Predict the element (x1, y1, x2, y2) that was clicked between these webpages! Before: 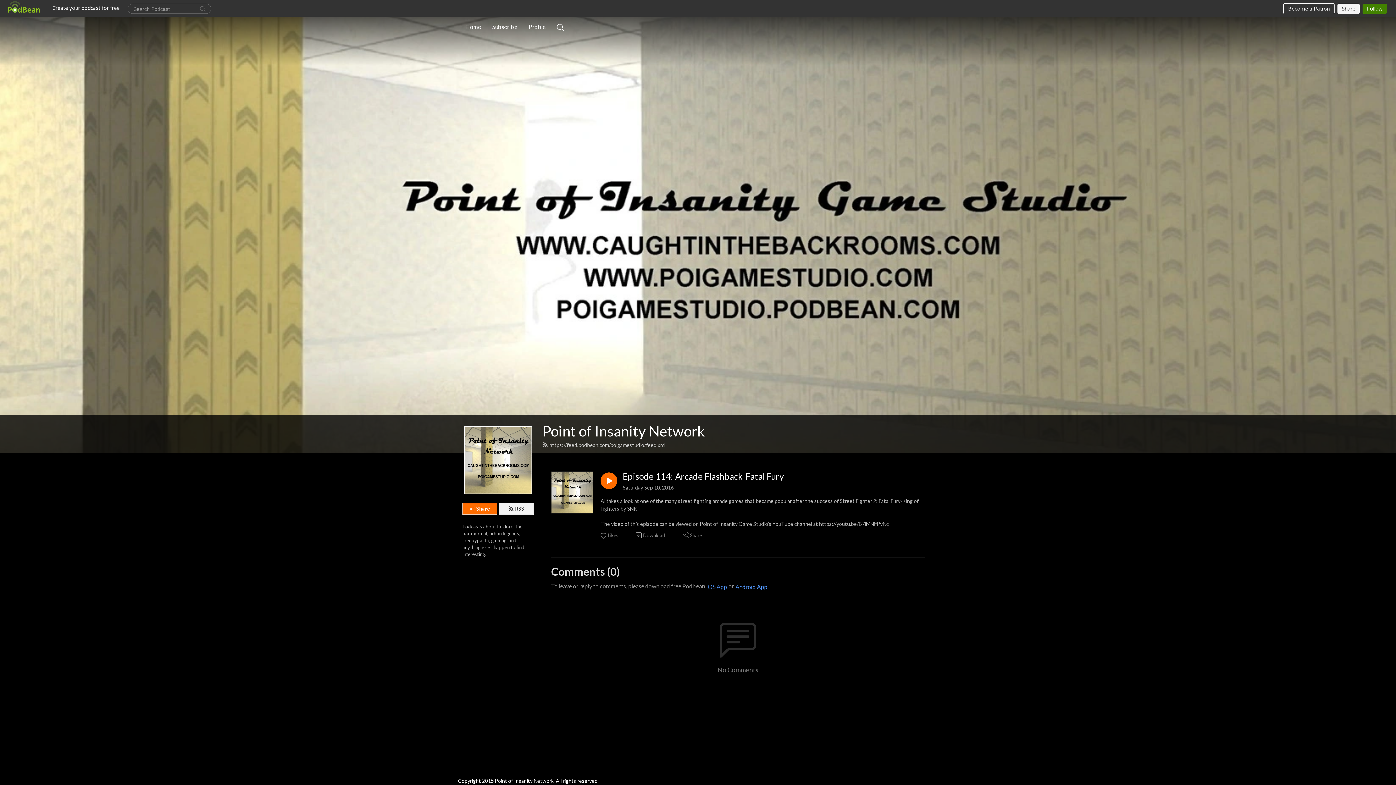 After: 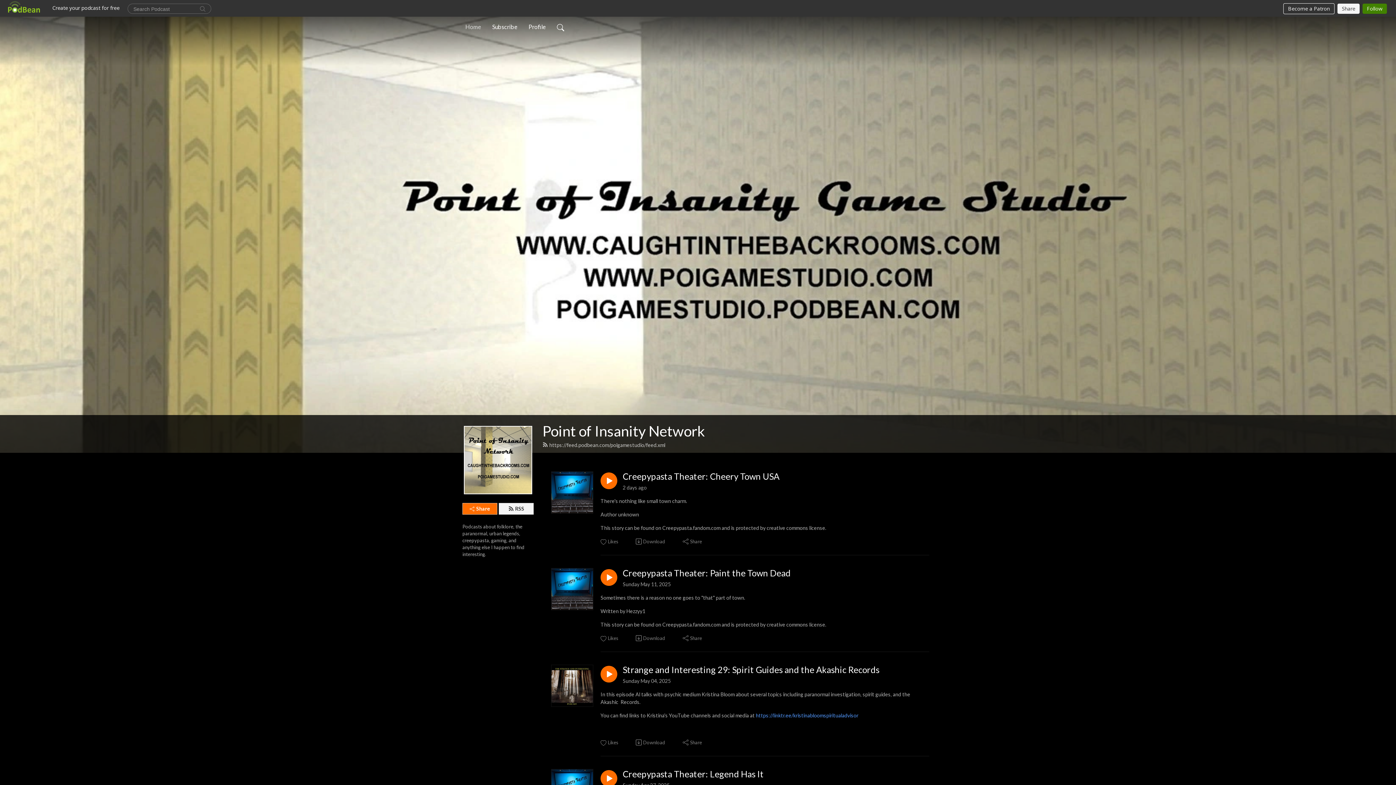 Action: bbox: (462, 19, 484, 34) label: Home